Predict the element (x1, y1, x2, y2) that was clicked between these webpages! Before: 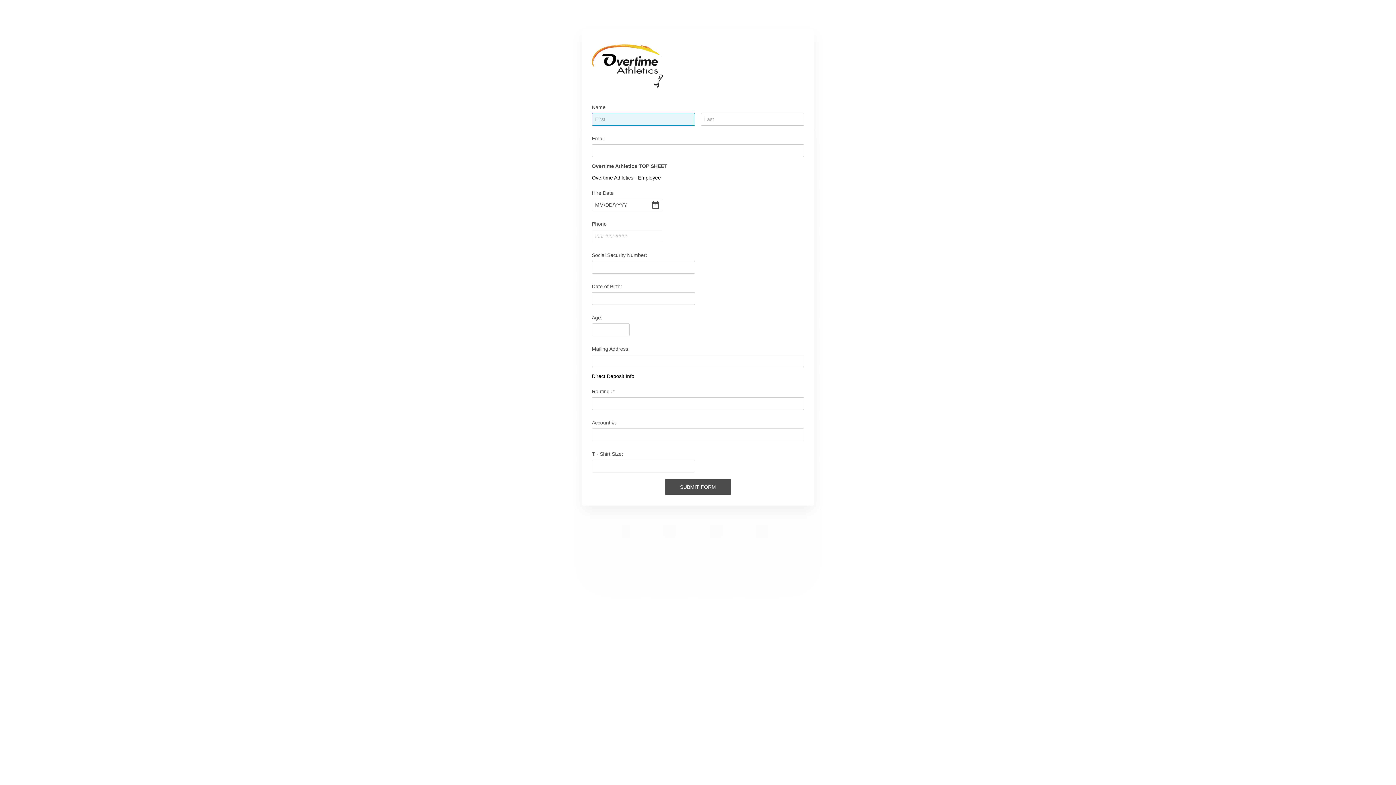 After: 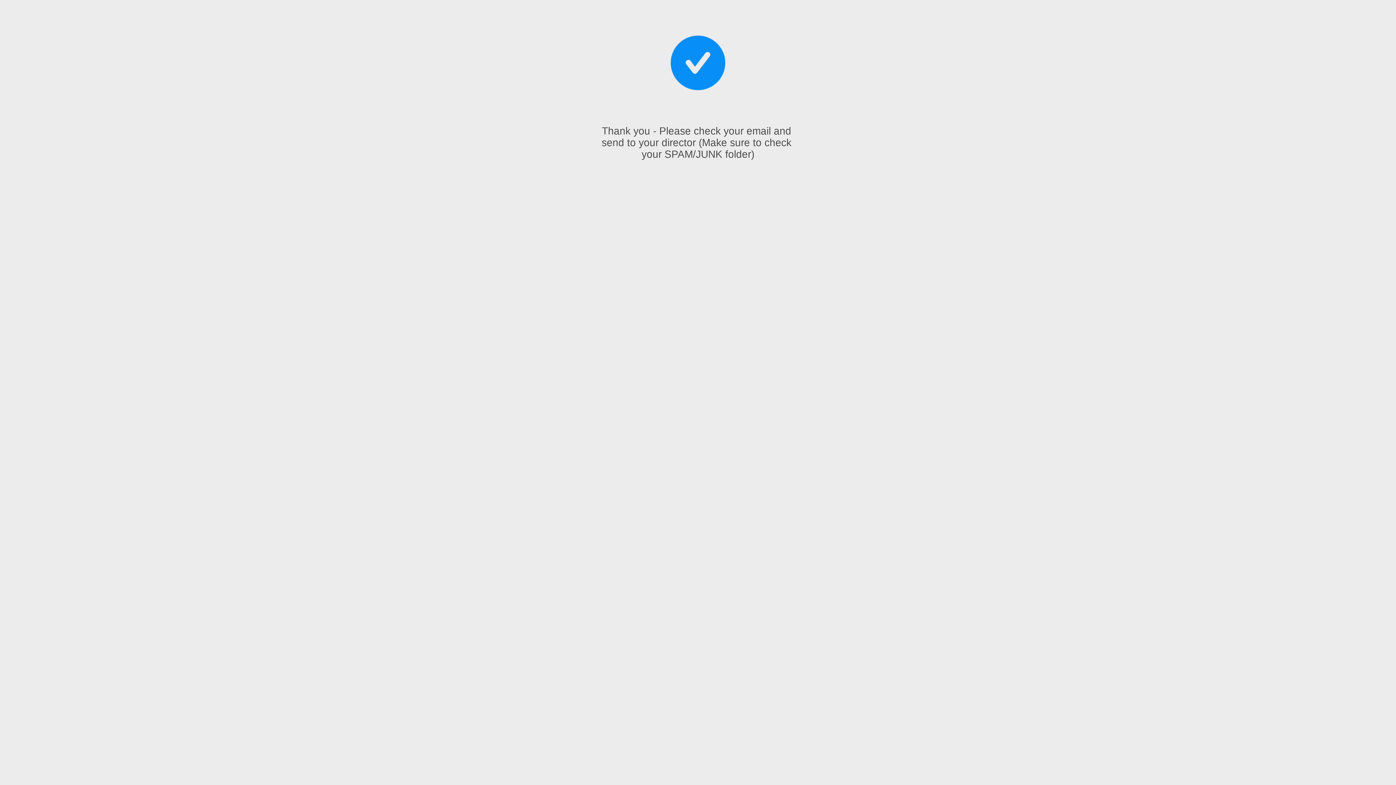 Action: label: SUBMIT FORM bbox: (665, 478, 731, 495)